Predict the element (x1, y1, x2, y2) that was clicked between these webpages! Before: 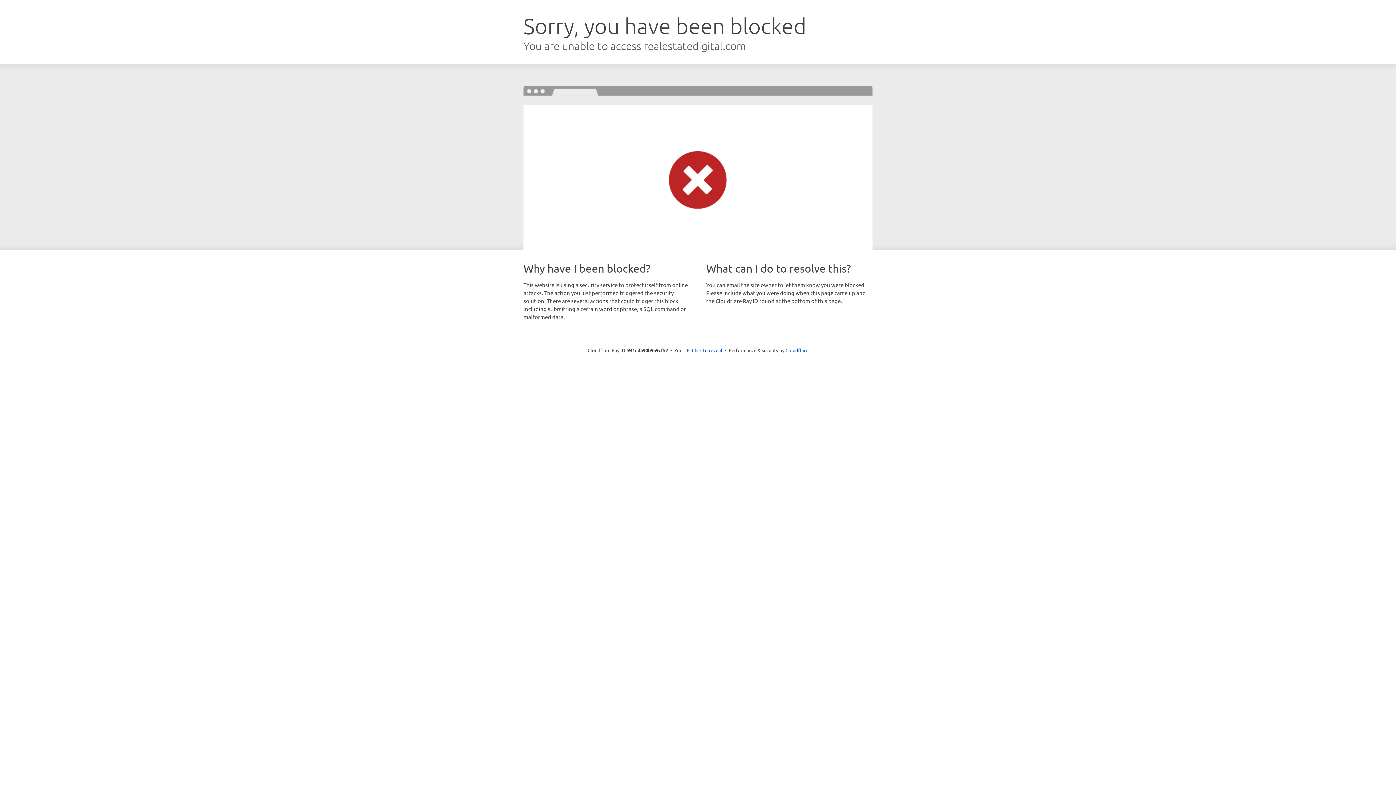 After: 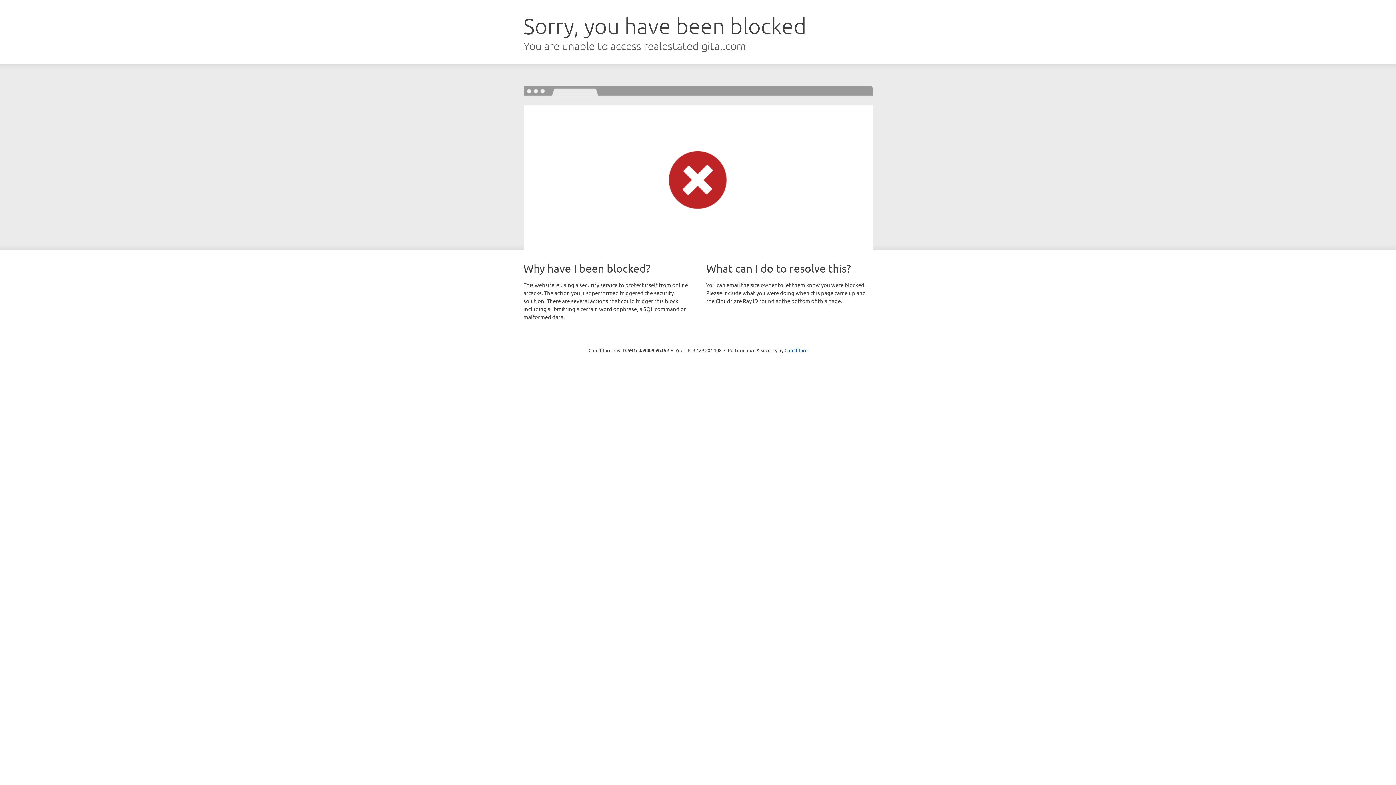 Action: label: Click to reveal bbox: (692, 346, 722, 353)